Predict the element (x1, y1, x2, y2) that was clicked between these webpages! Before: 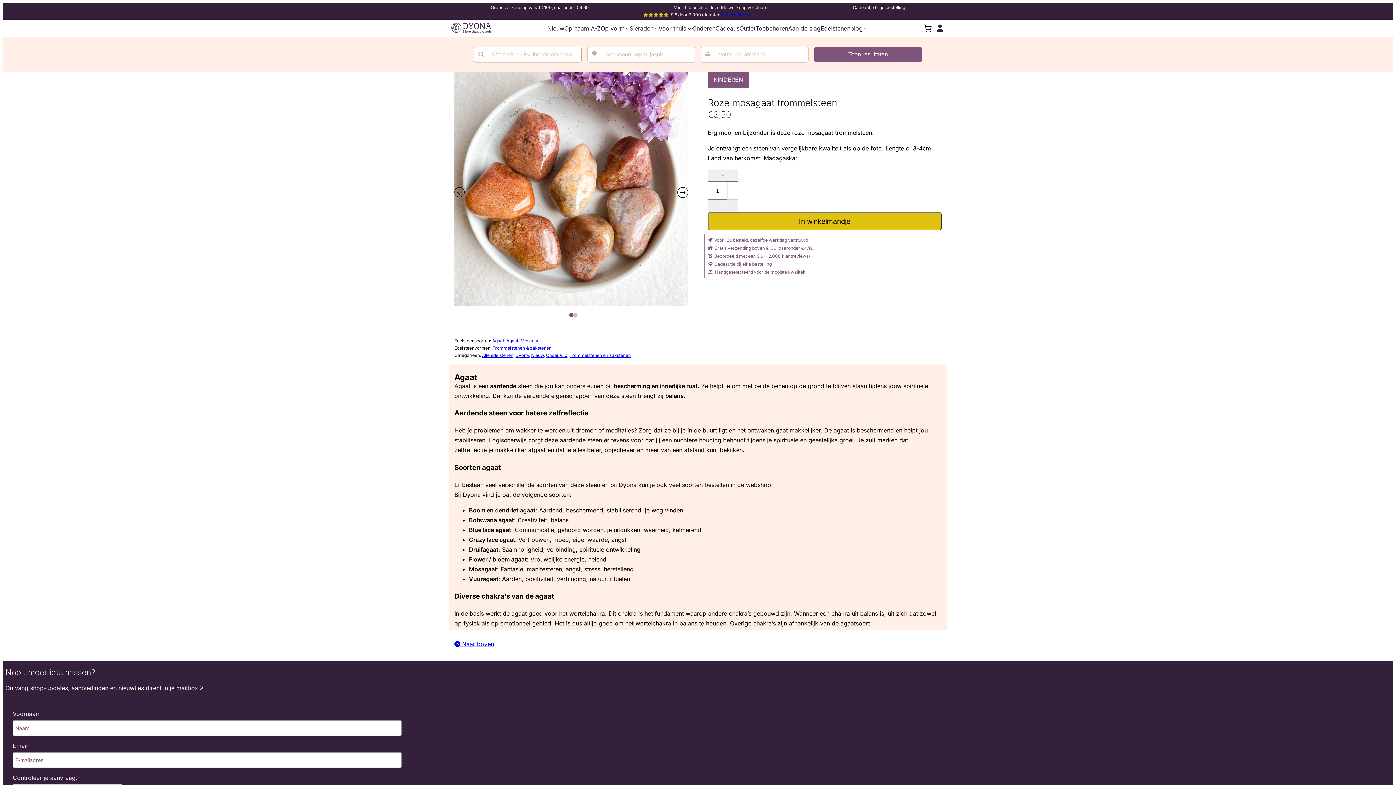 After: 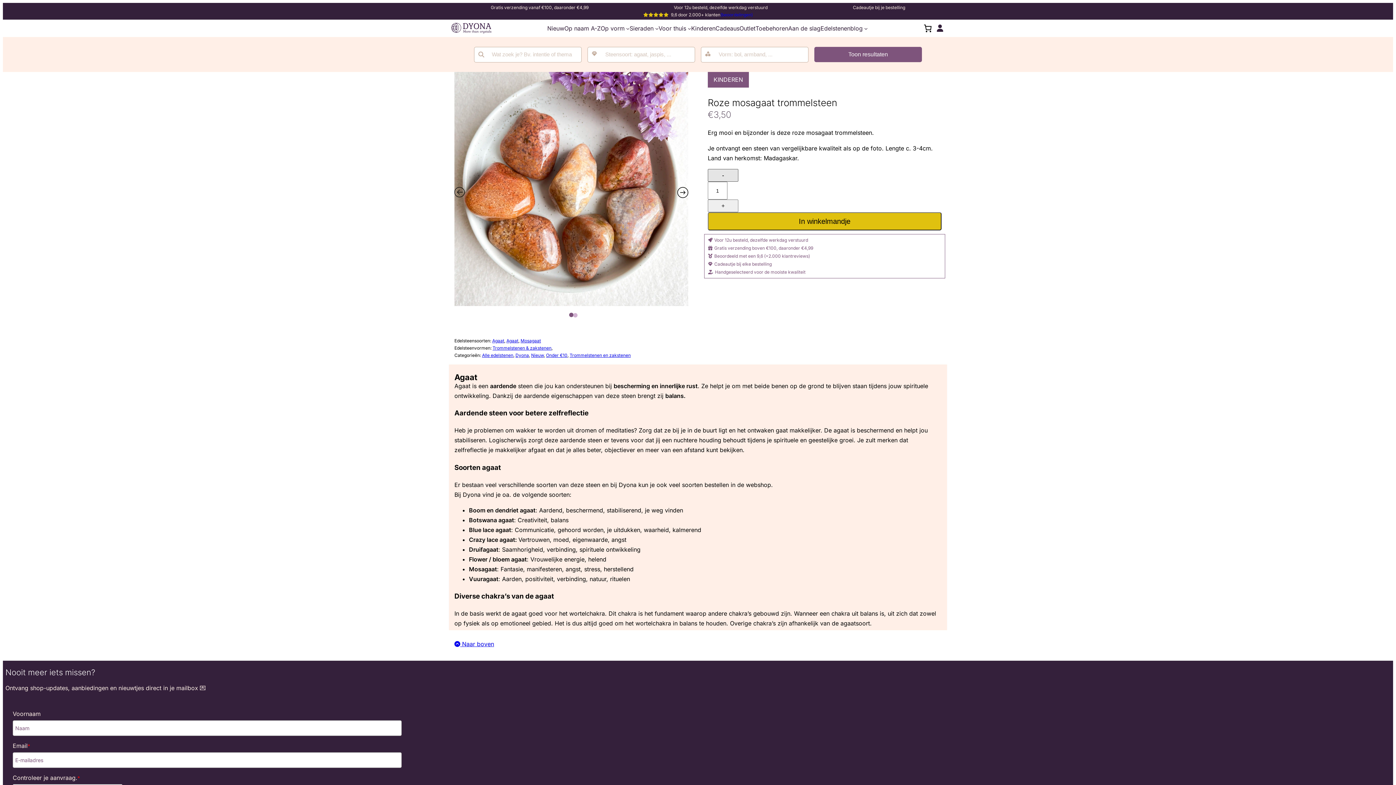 Action: bbox: (707, 169, 738, 181) label: -